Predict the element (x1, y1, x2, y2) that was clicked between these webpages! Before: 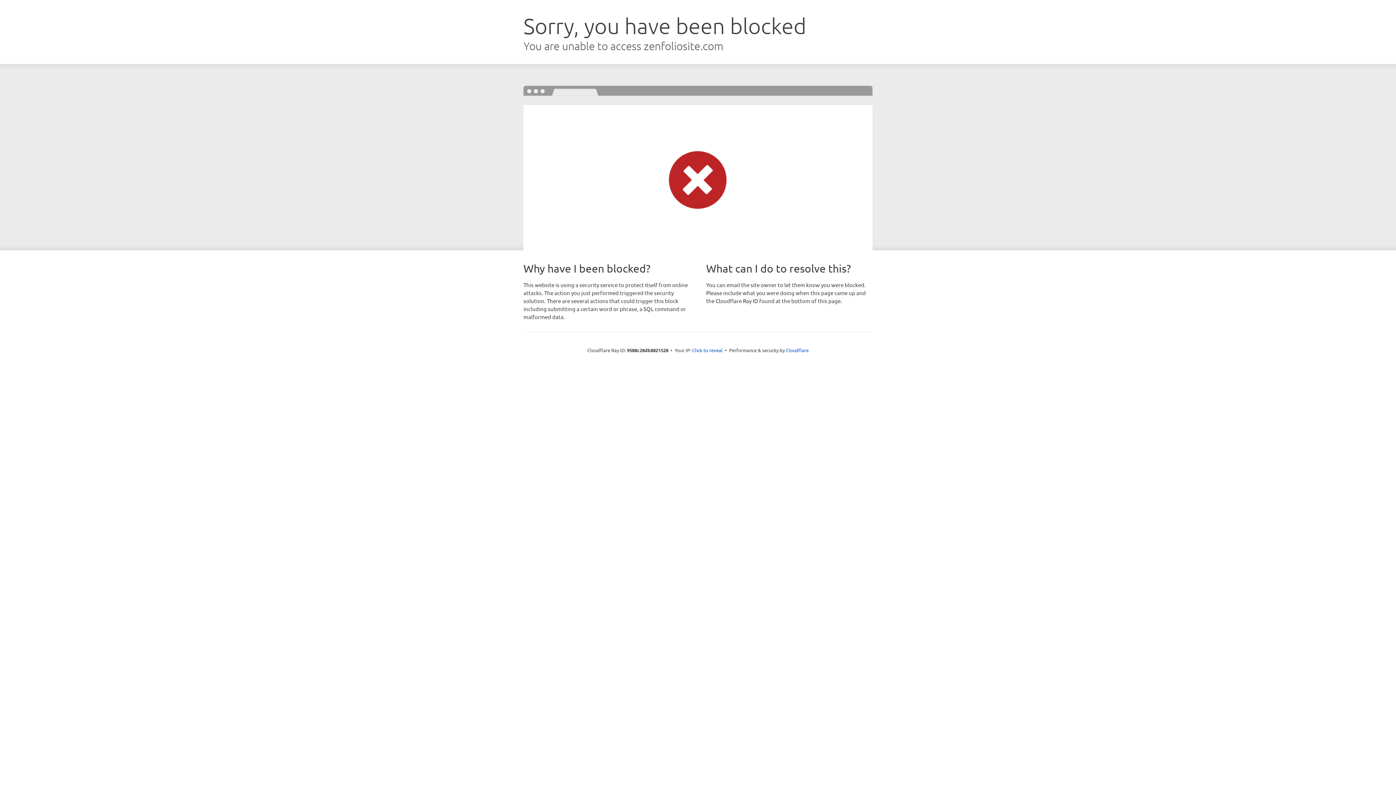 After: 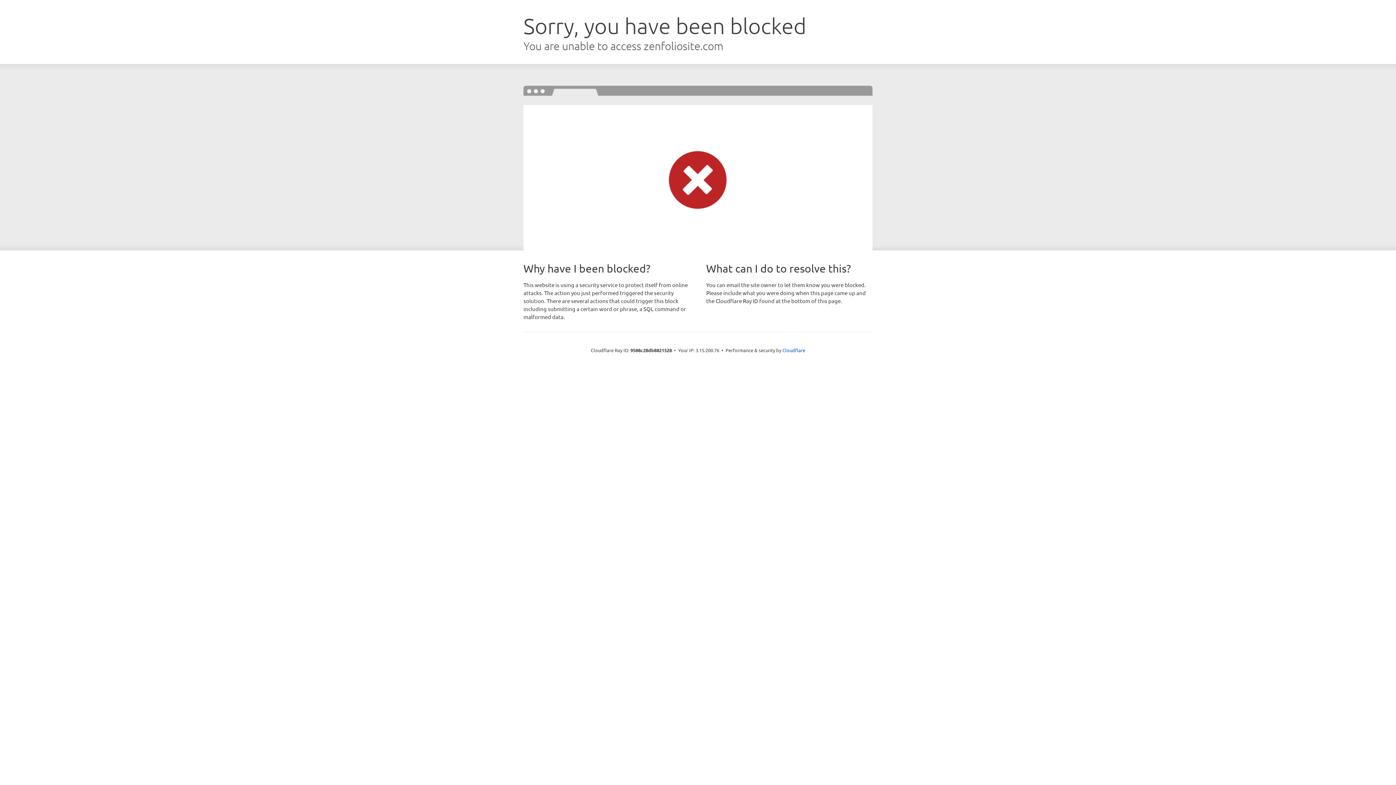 Action: bbox: (692, 346, 722, 353) label: Click to reveal